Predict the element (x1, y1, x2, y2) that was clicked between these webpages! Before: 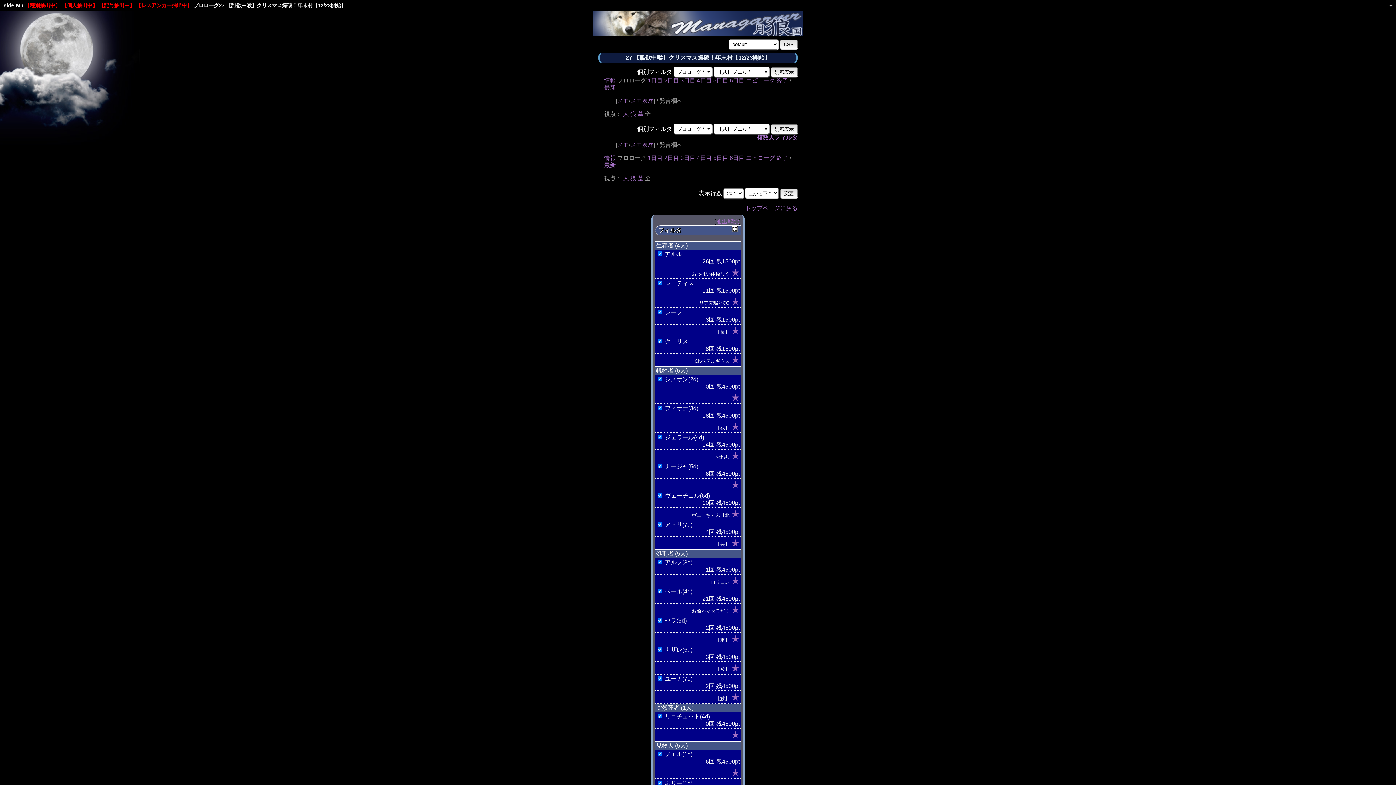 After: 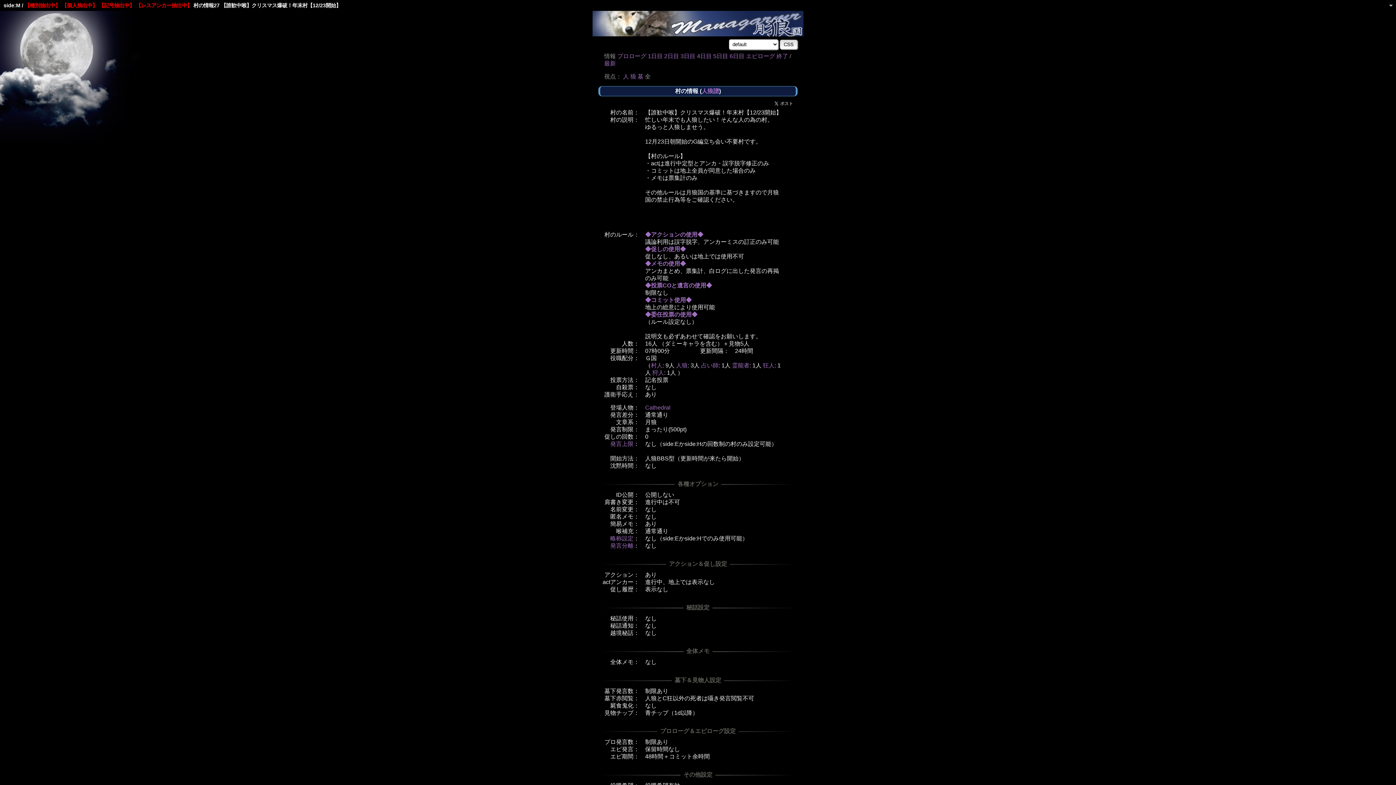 Action: label: 情報 bbox: (604, 154, 616, 161)